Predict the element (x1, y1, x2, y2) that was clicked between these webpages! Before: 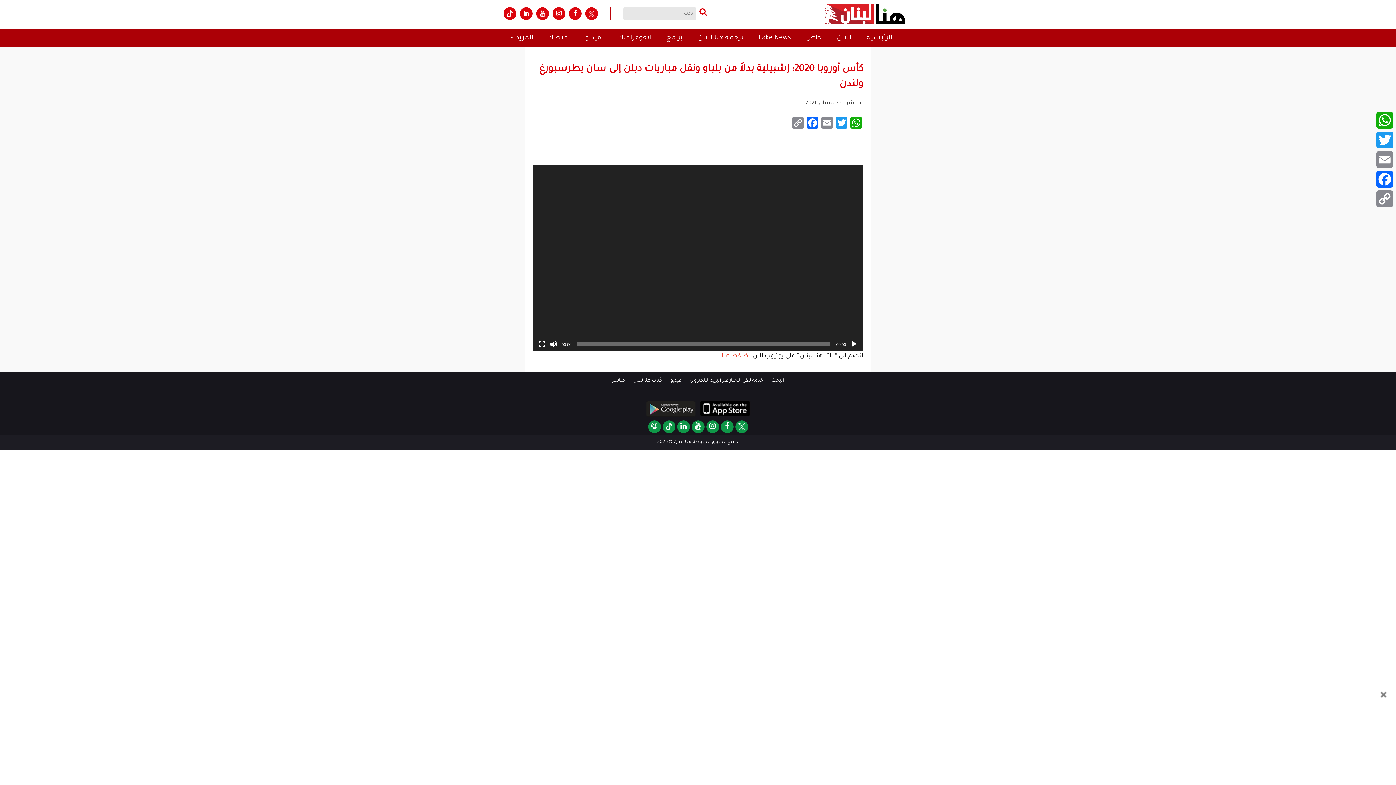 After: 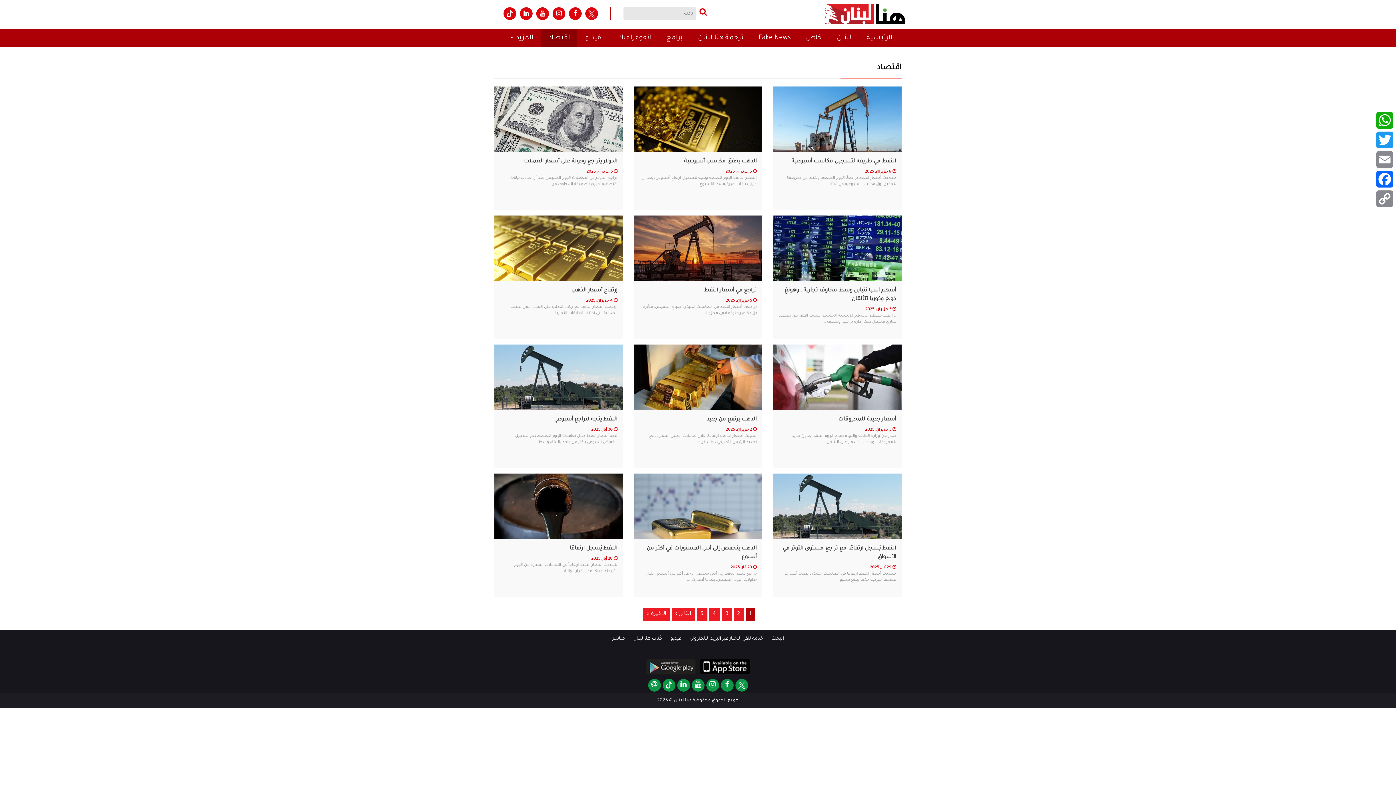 Action: bbox: (541, 29, 577, 47) label: اقتصاد